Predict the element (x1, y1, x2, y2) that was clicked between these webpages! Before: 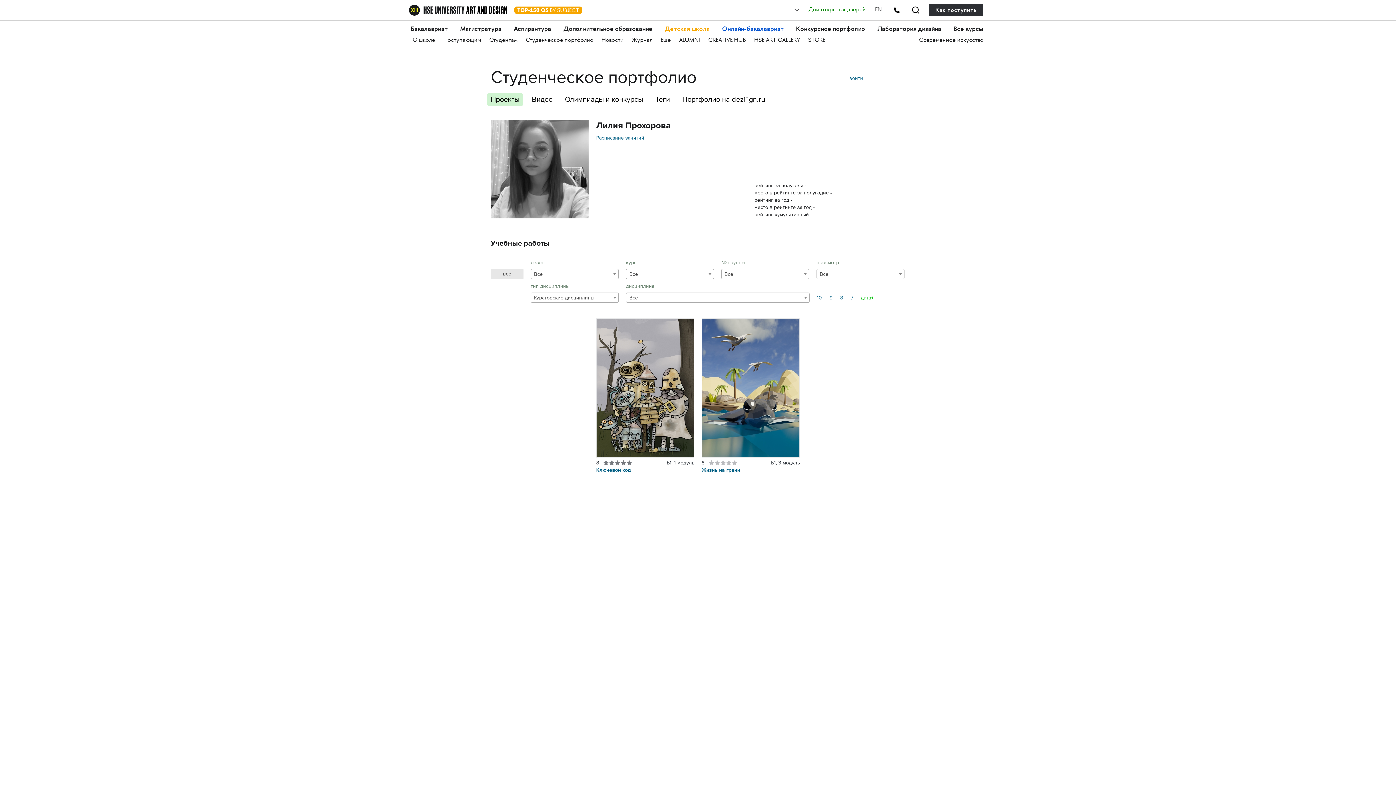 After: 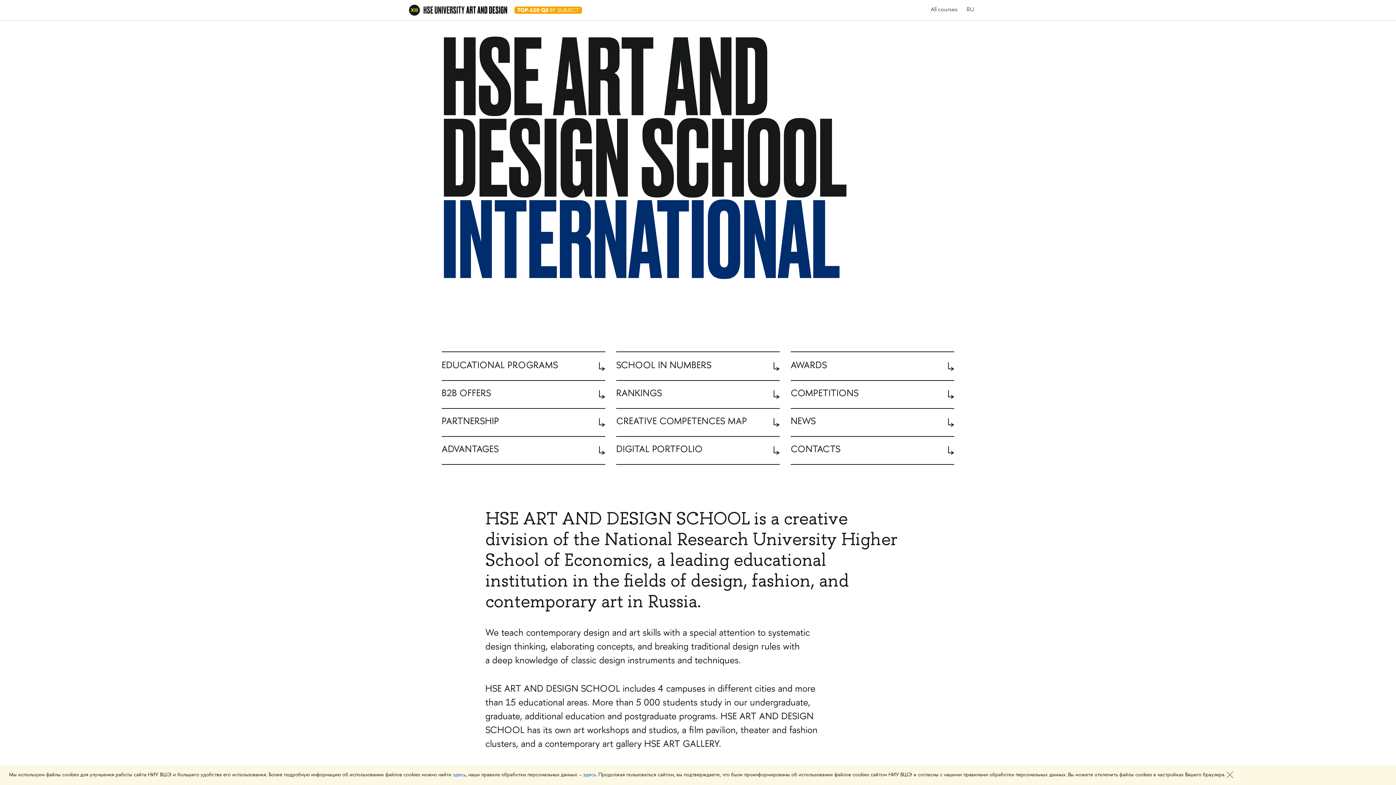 Action: bbox: (875, 1, 882, 18) label: EN